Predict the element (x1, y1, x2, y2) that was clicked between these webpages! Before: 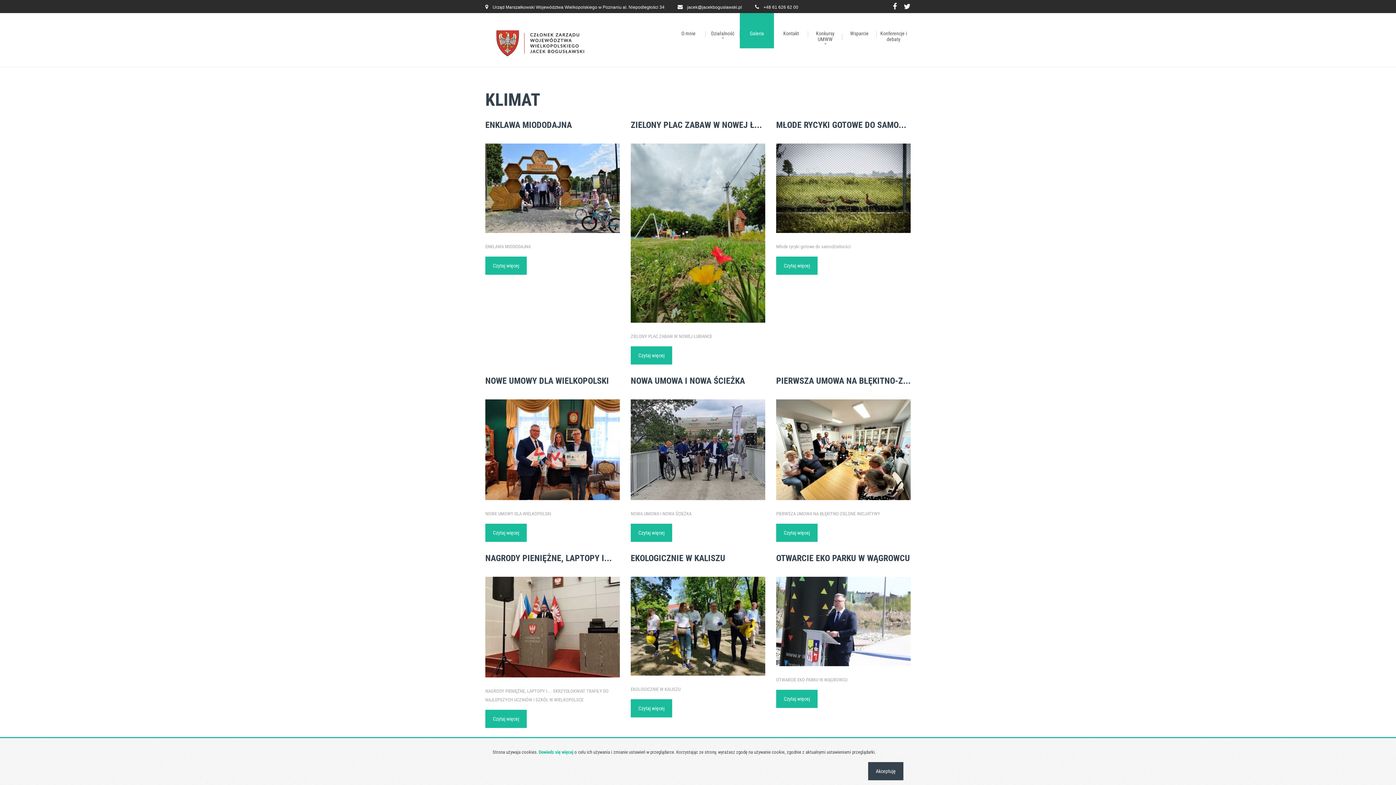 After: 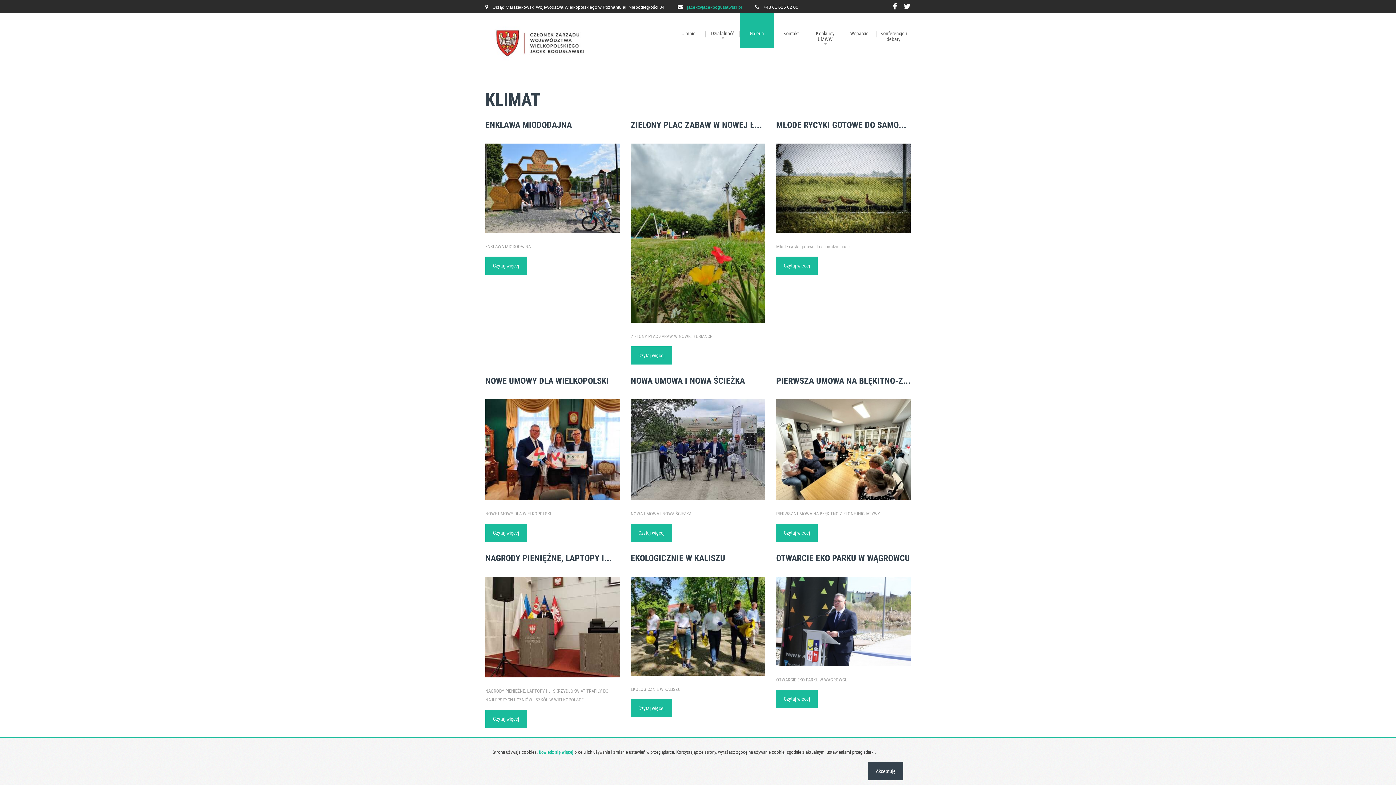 Action: bbox: (687, 4, 742, 9) label: jacek@jacekboguslawski.pl